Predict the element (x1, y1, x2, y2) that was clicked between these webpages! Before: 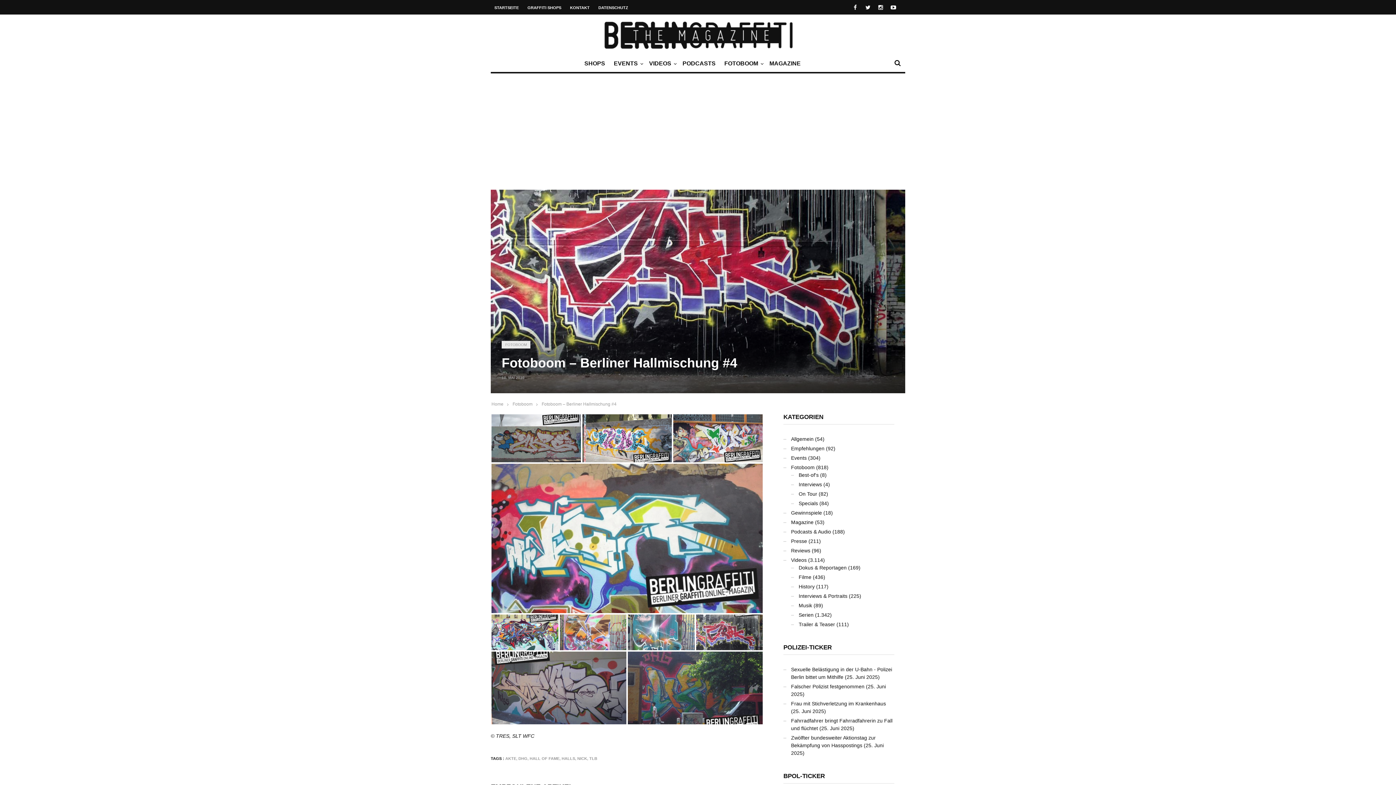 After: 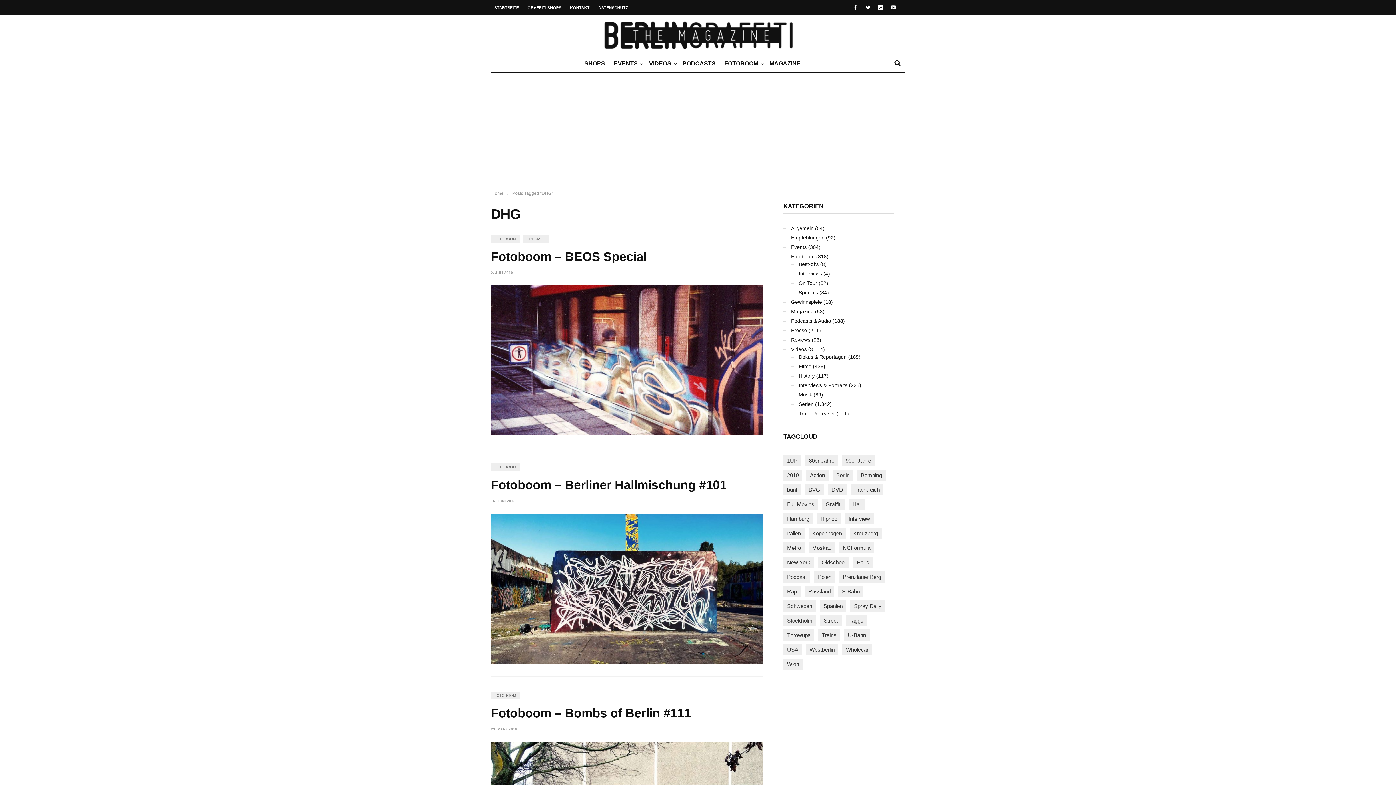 Action: bbox: (518, 756, 527, 760) label: DHG